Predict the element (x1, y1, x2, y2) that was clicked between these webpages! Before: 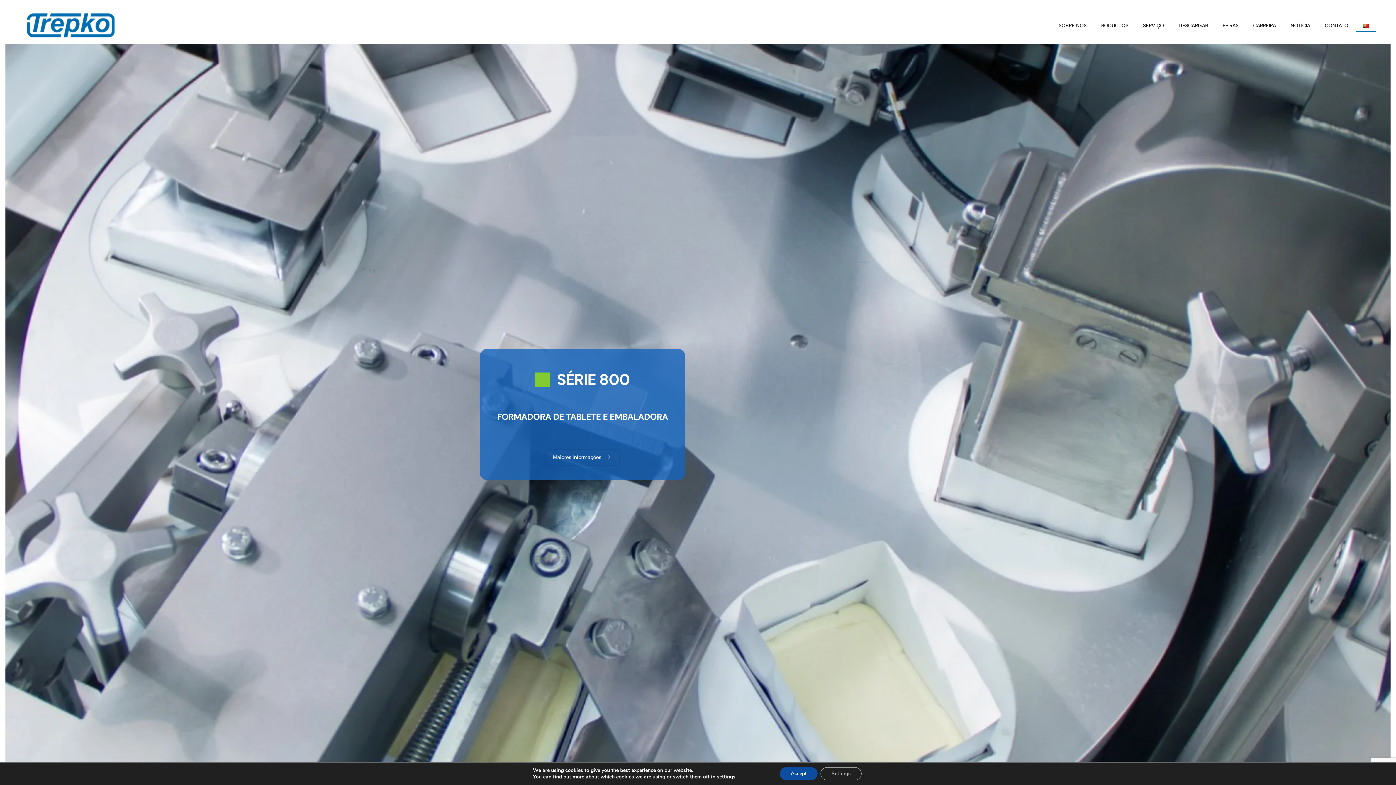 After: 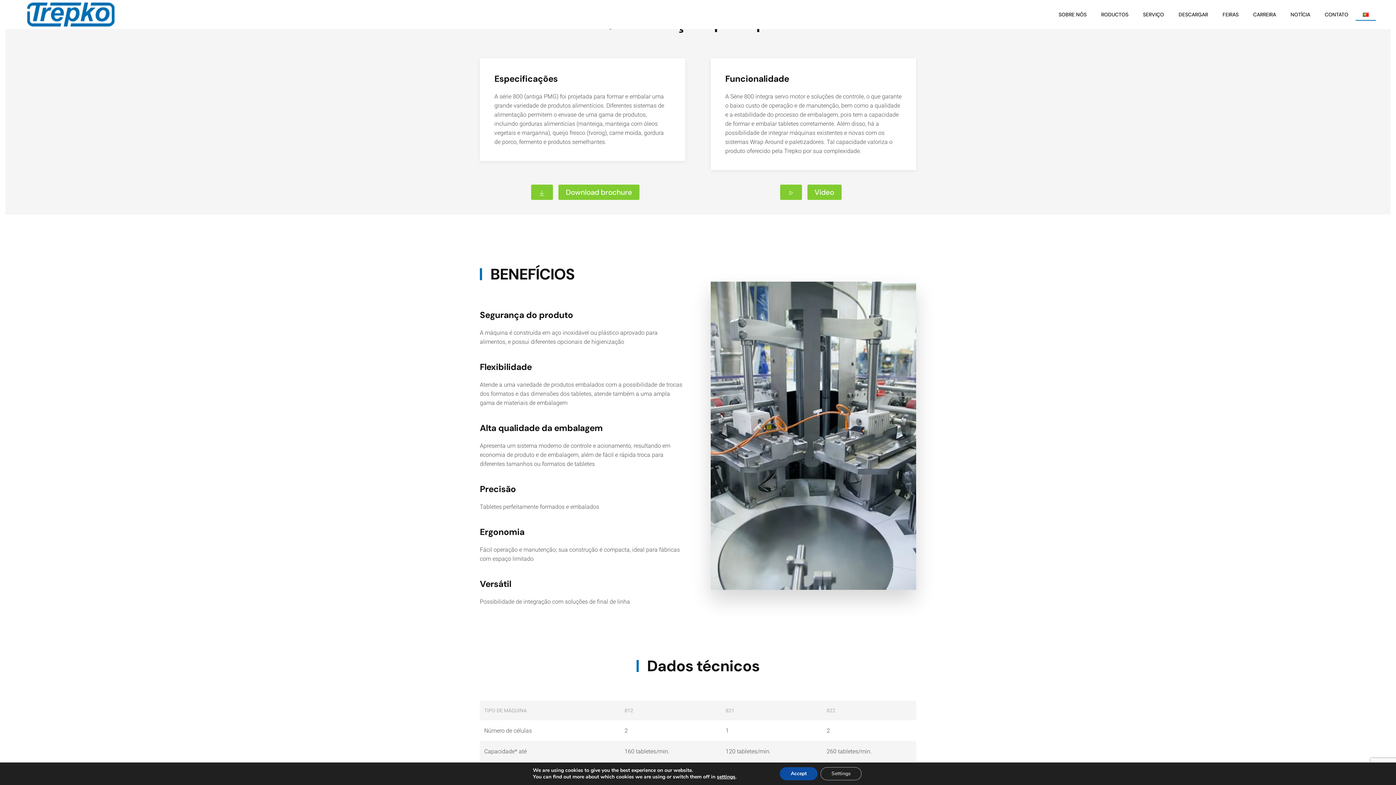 Action: label: Maiores informações bbox: (545, 449, 620, 465)